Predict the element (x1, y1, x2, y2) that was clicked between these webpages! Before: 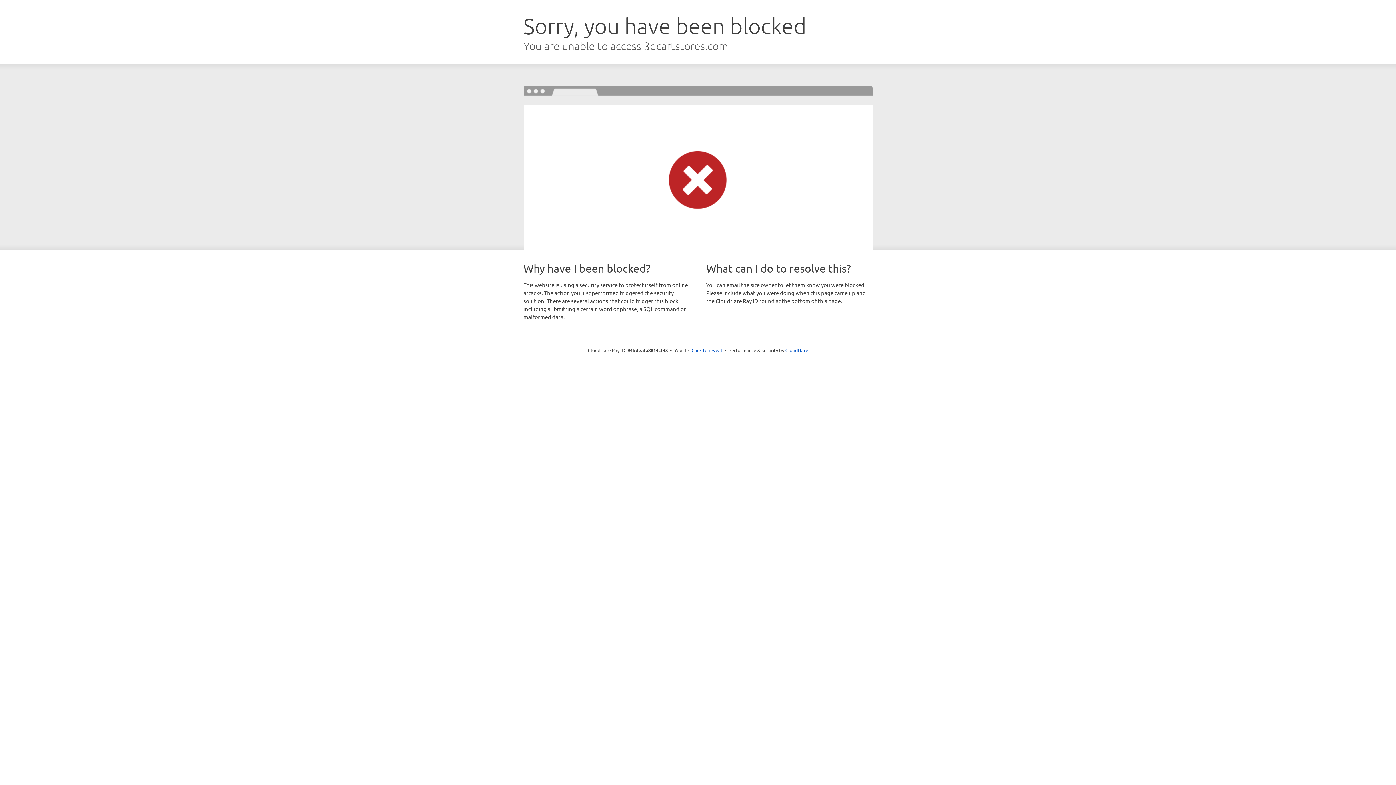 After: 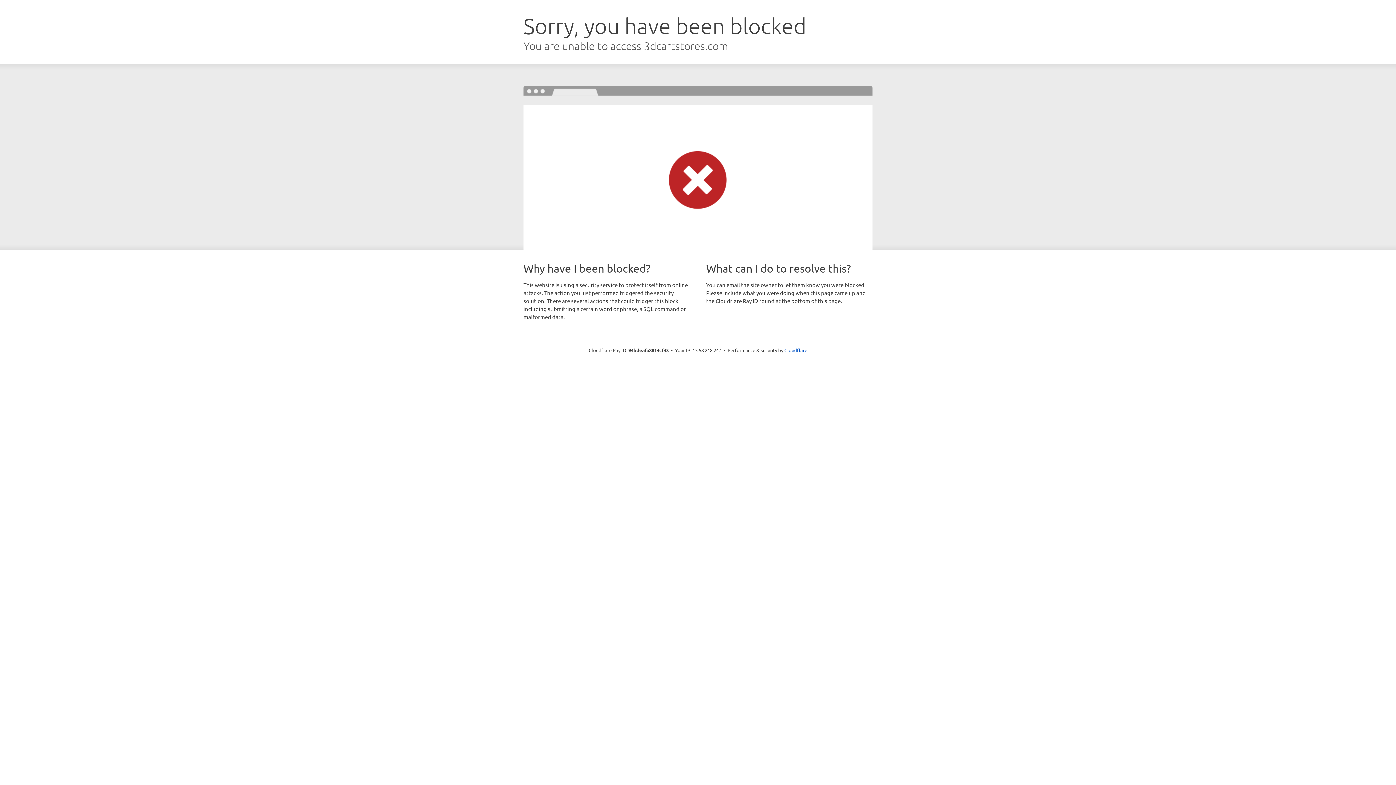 Action: bbox: (691, 346, 722, 353) label: Click to reveal